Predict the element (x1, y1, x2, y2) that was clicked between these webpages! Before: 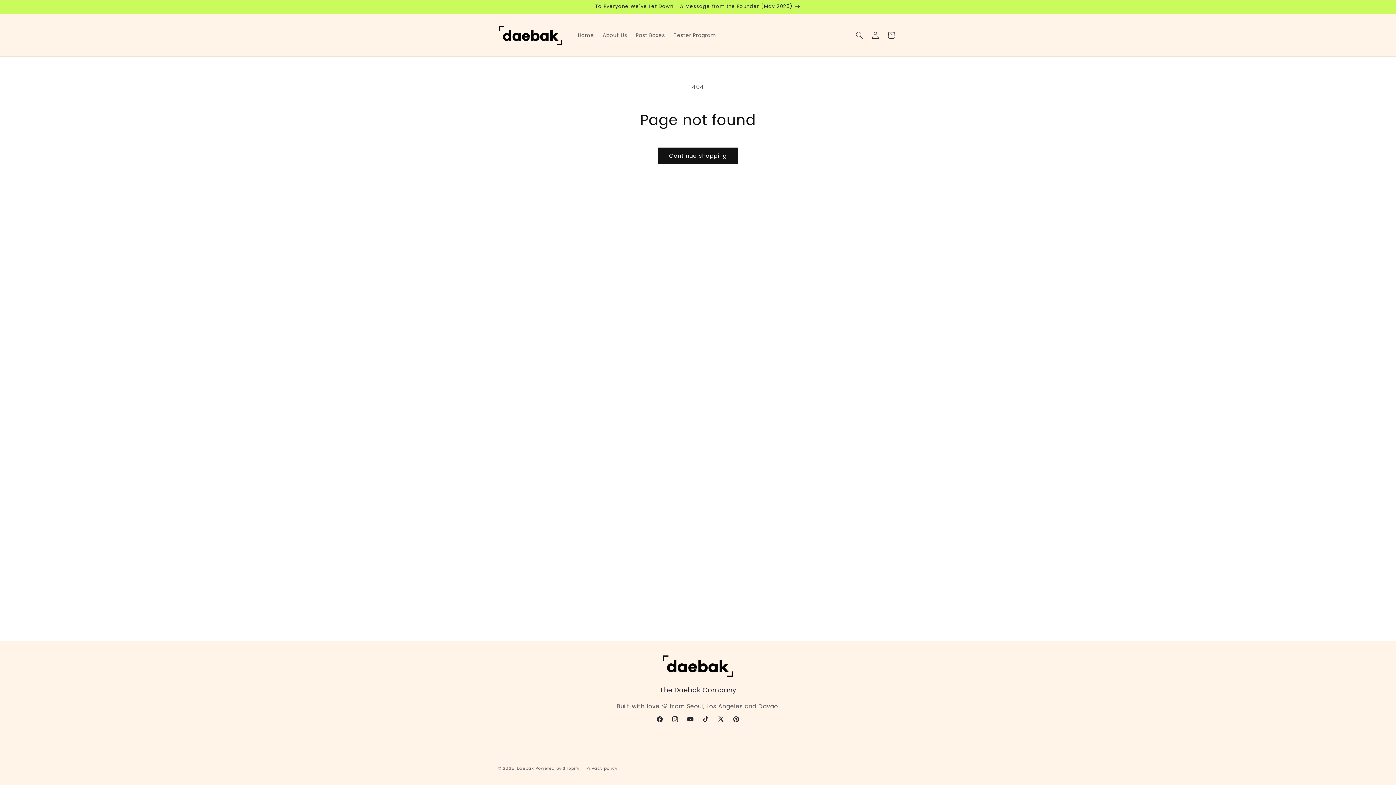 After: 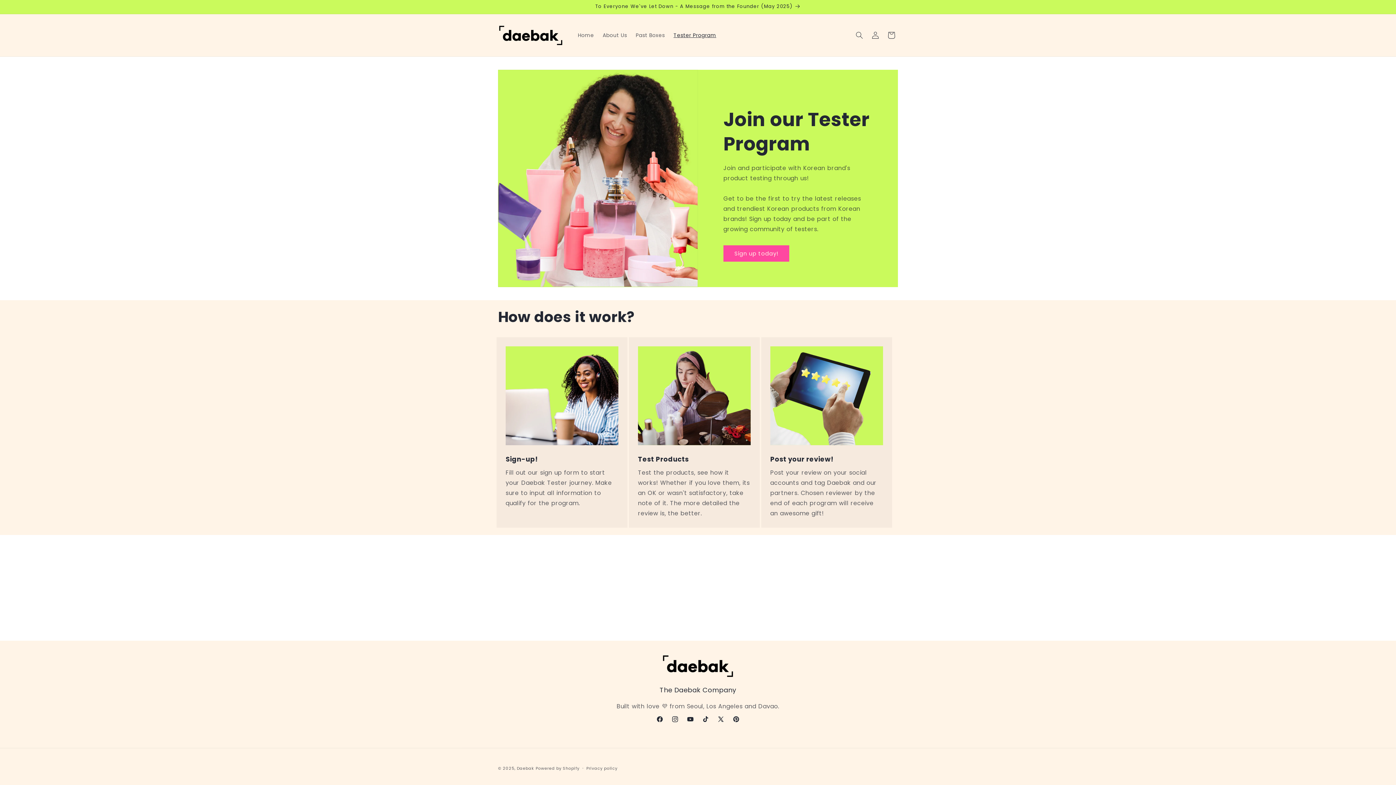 Action: label: Tester Program bbox: (669, 27, 720, 42)